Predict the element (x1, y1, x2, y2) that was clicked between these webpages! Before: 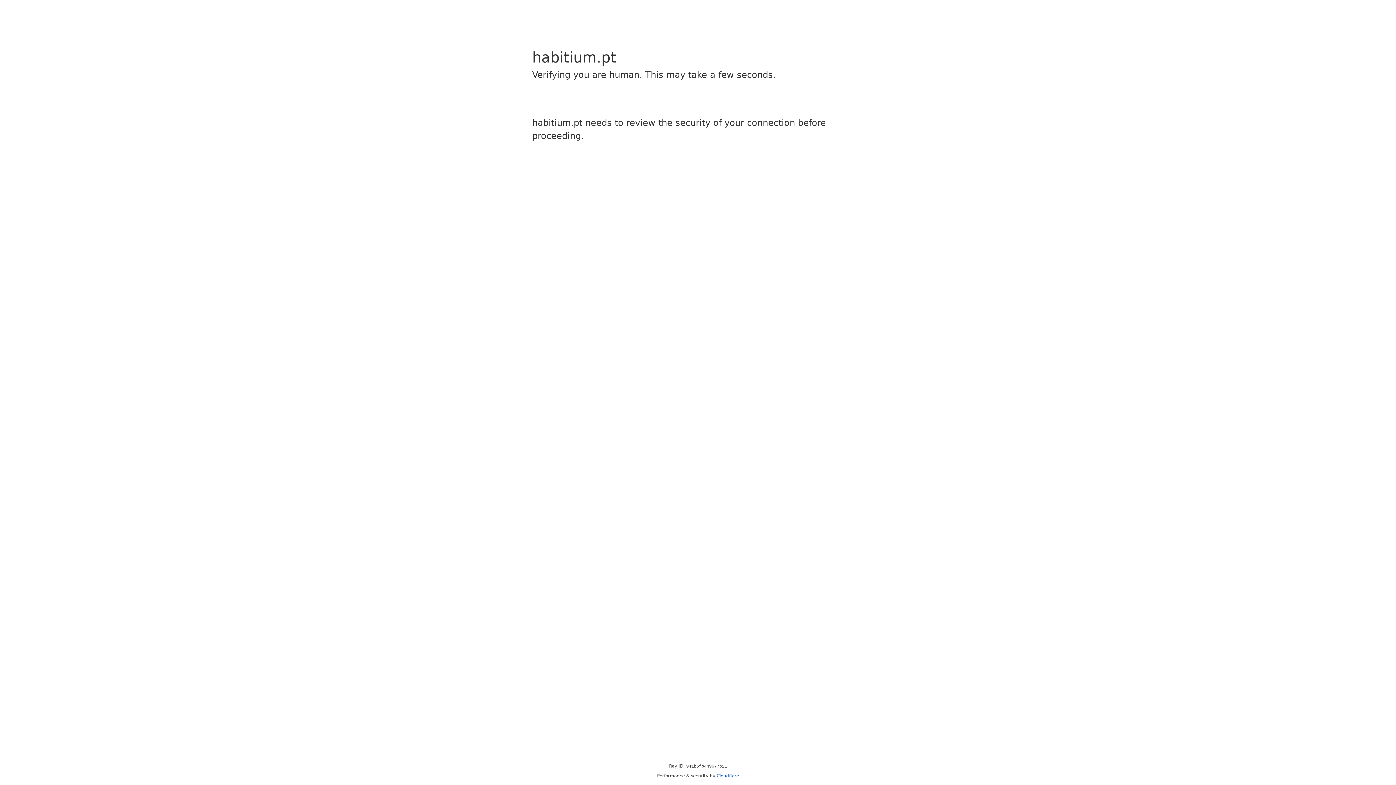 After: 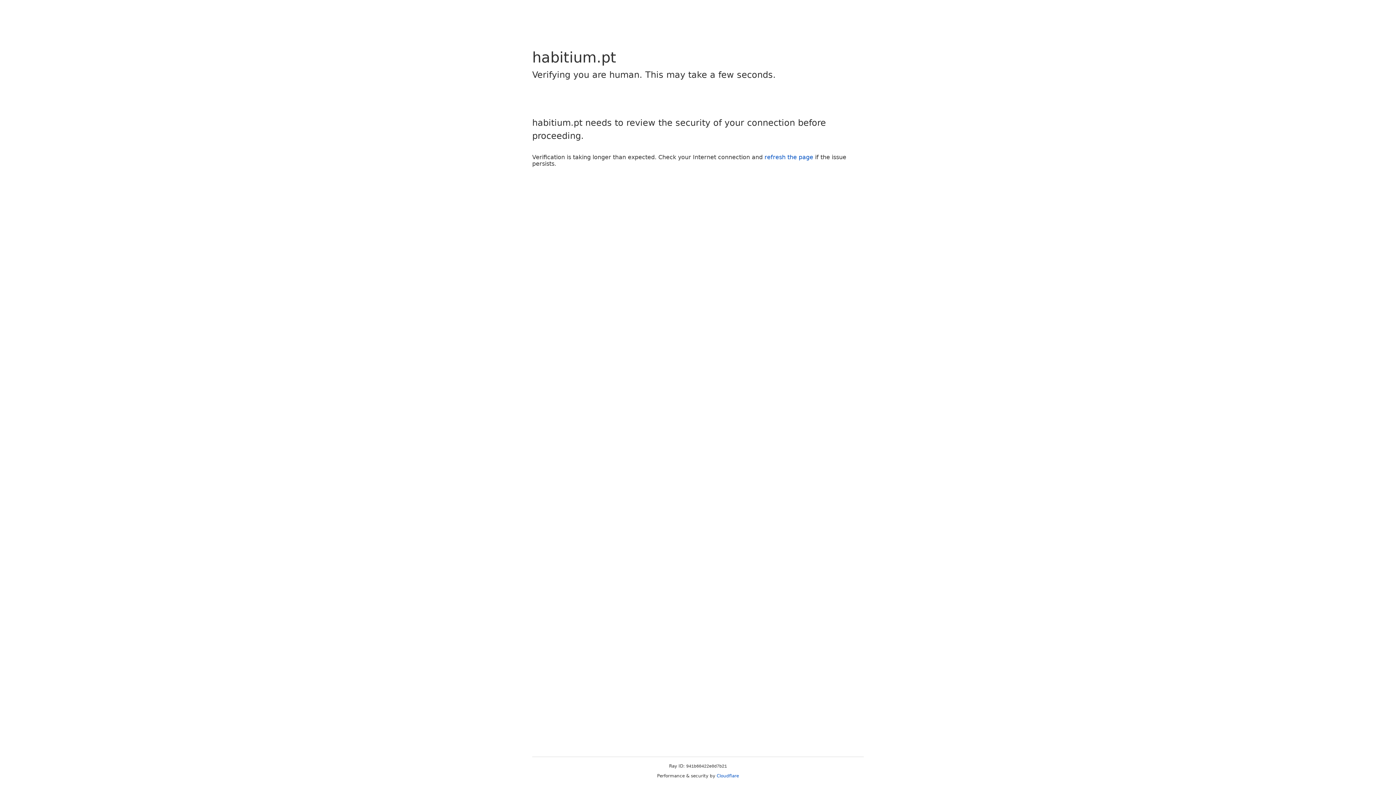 Action: bbox: (716, 773, 739, 778) label: Cloudflare